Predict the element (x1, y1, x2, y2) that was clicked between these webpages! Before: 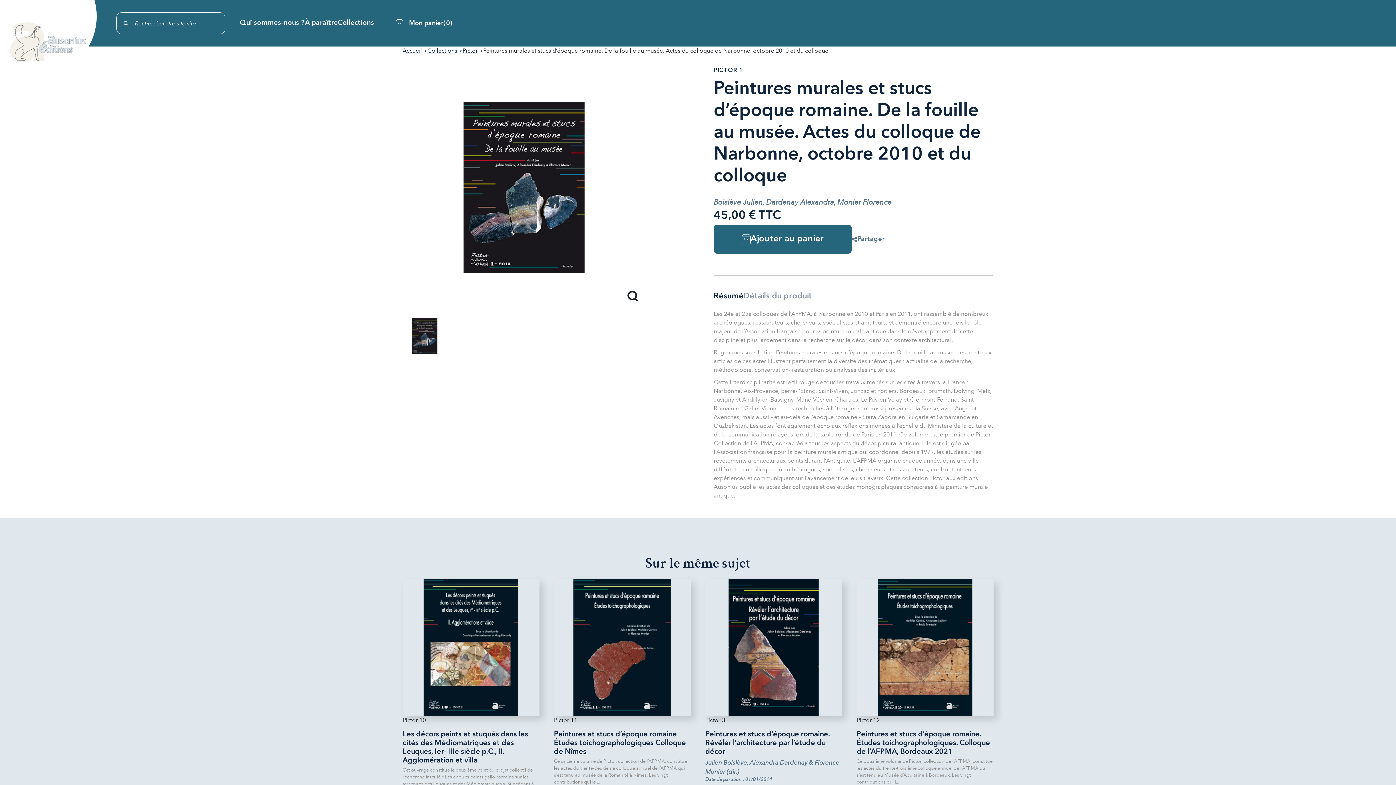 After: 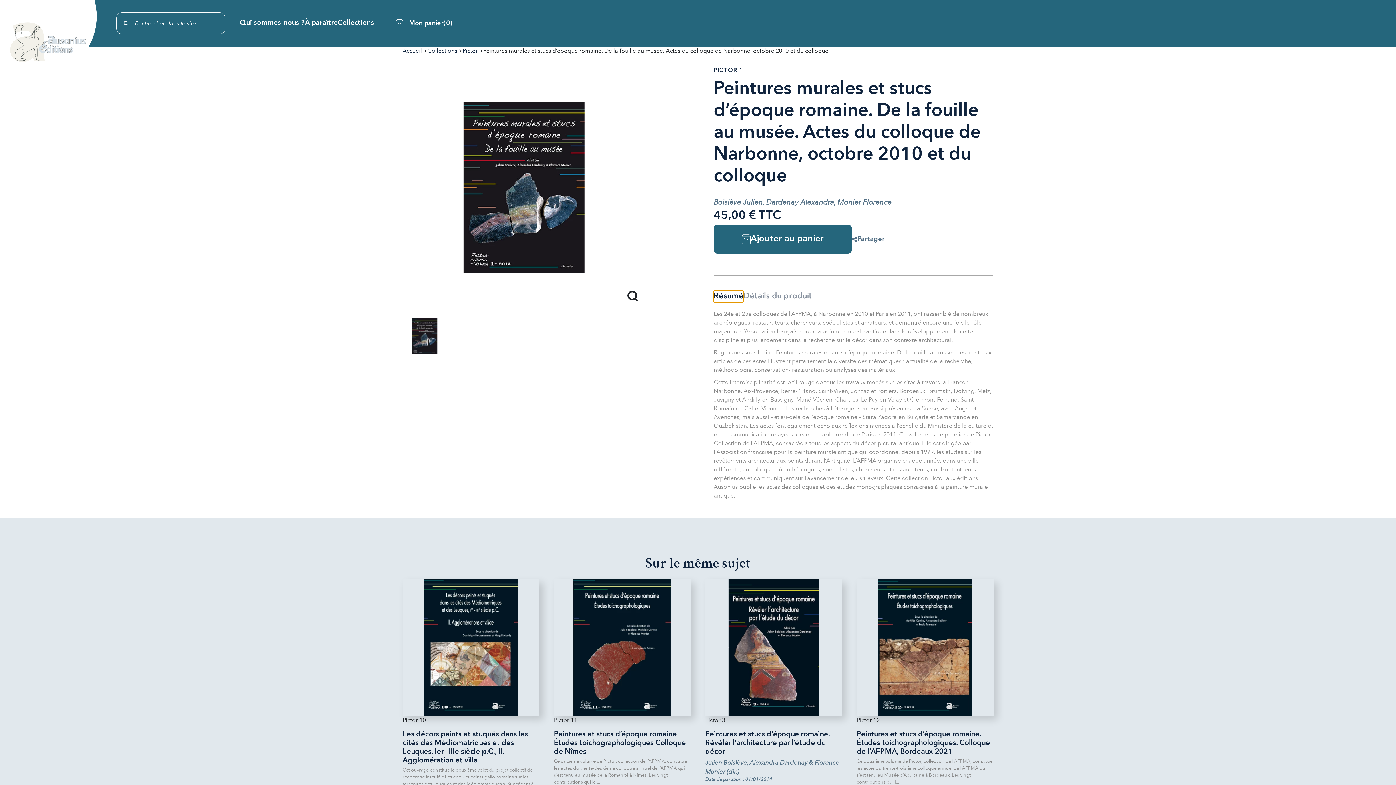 Action: label: Résumé bbox: (713, 290, 743, 302)